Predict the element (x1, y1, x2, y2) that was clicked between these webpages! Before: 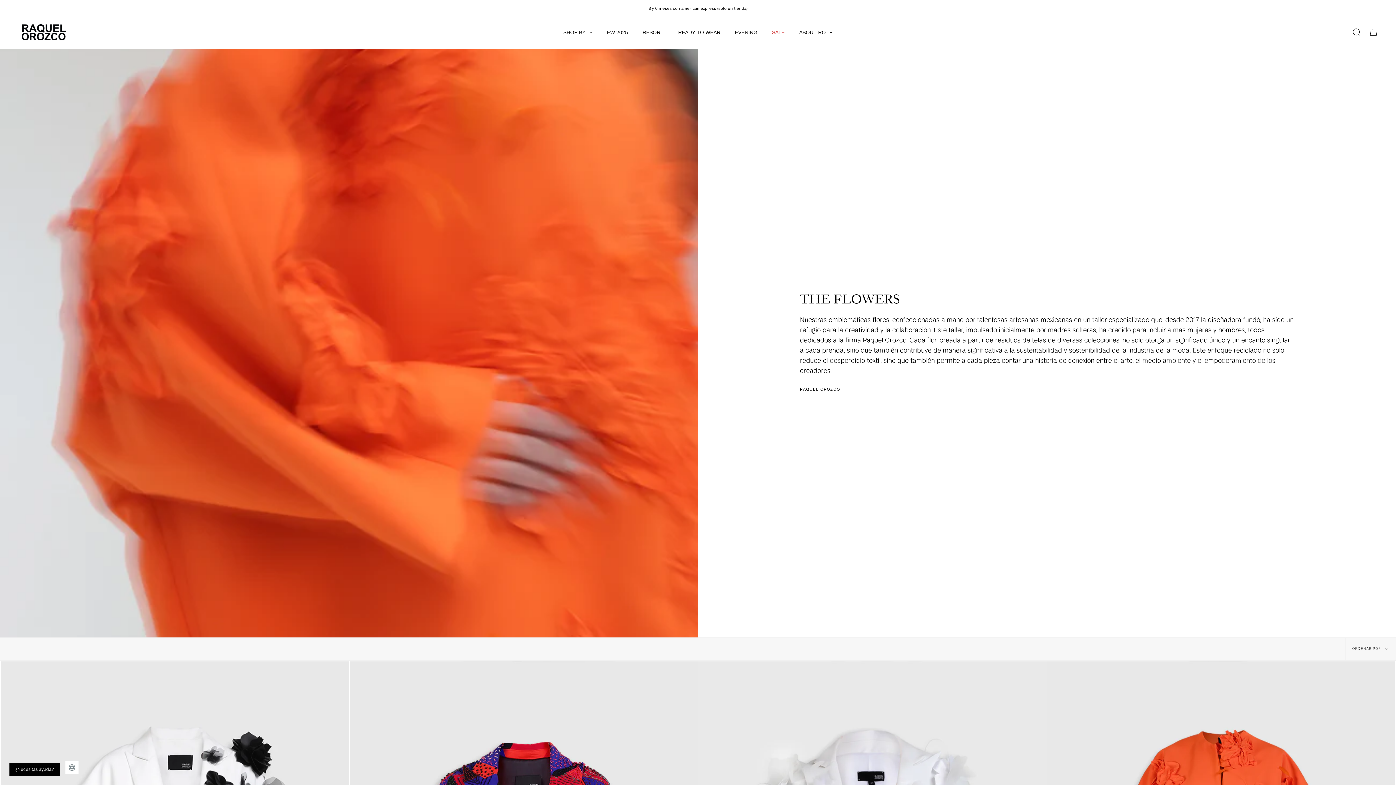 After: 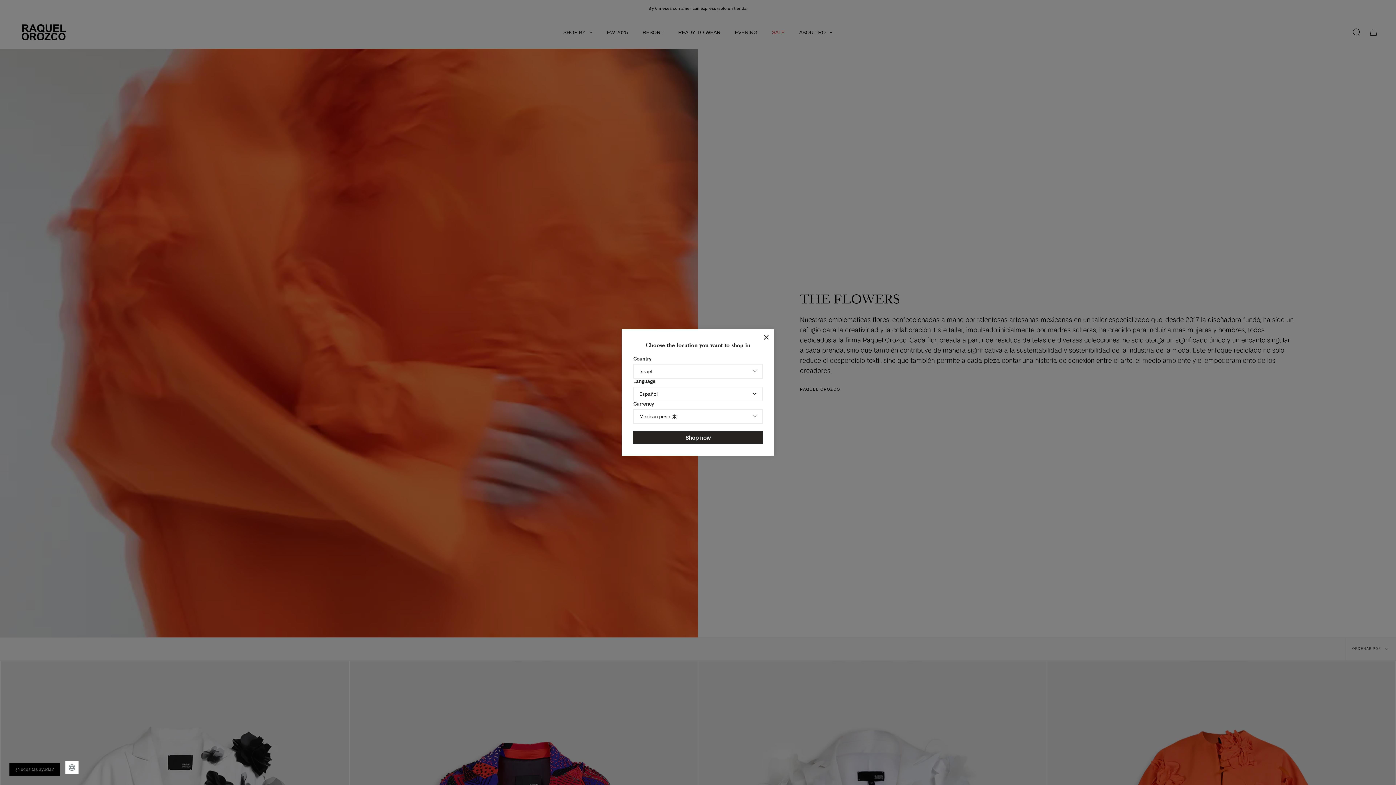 Action: label: ABOUT RO bbox: (792, 16, 840, 48)